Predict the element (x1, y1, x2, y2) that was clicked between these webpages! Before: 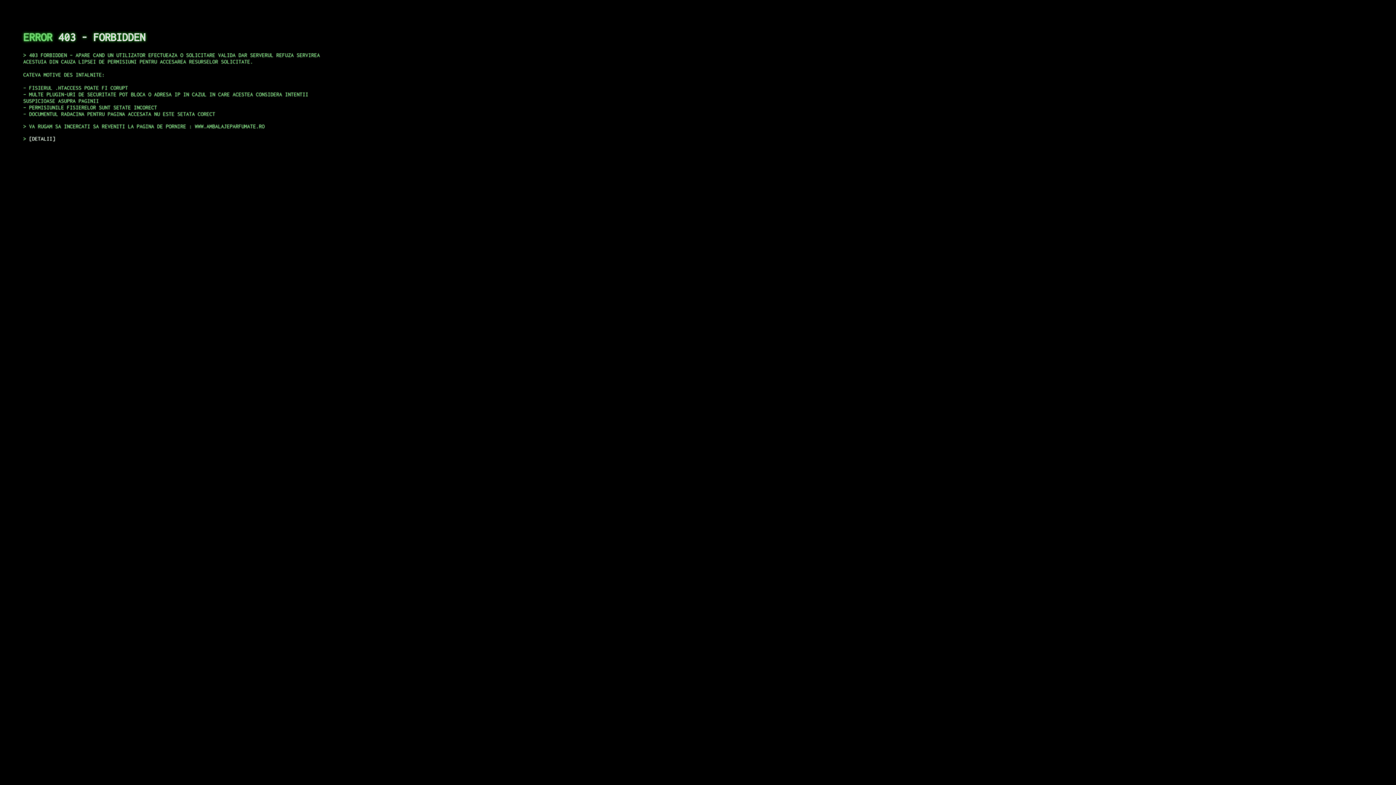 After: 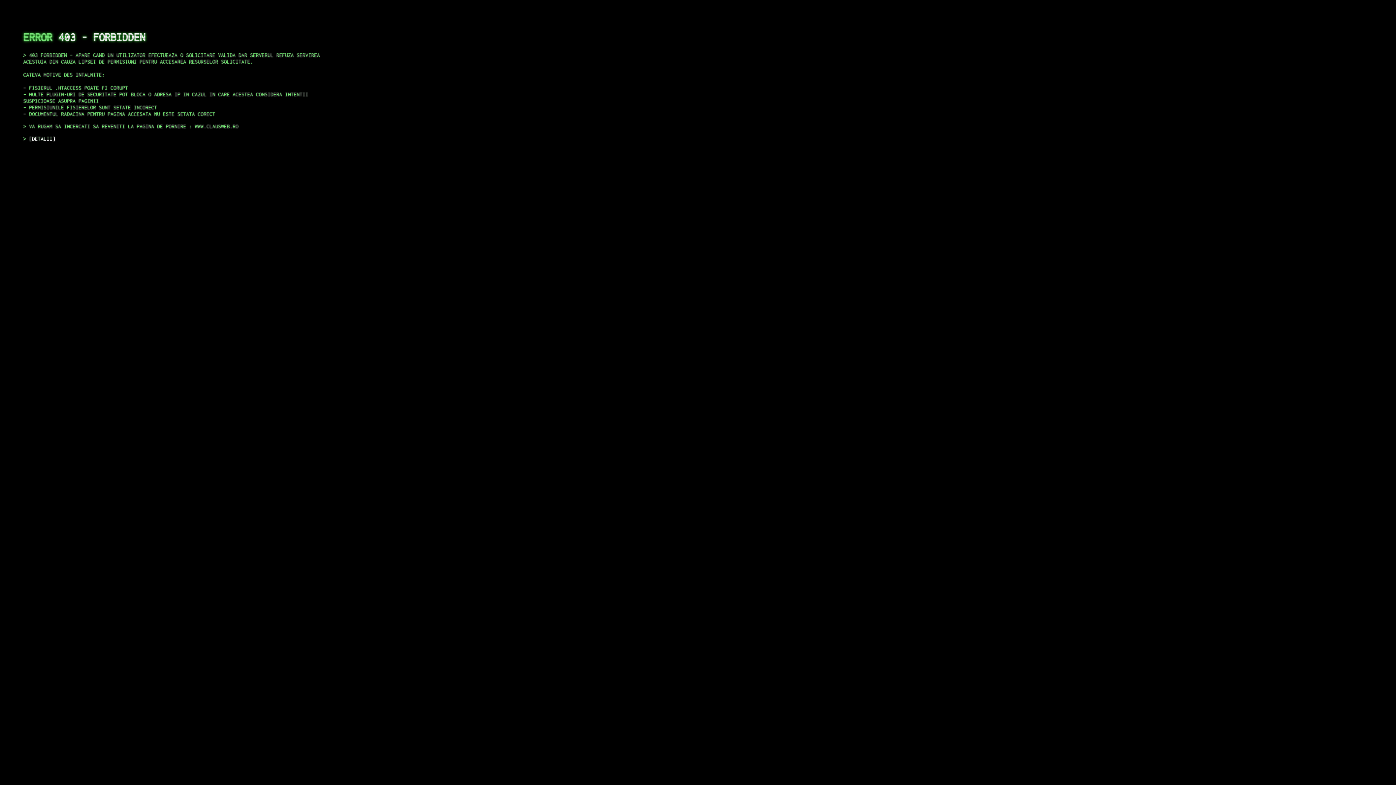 Action: bbox: (29, 135, 55, 141) label: DETALII